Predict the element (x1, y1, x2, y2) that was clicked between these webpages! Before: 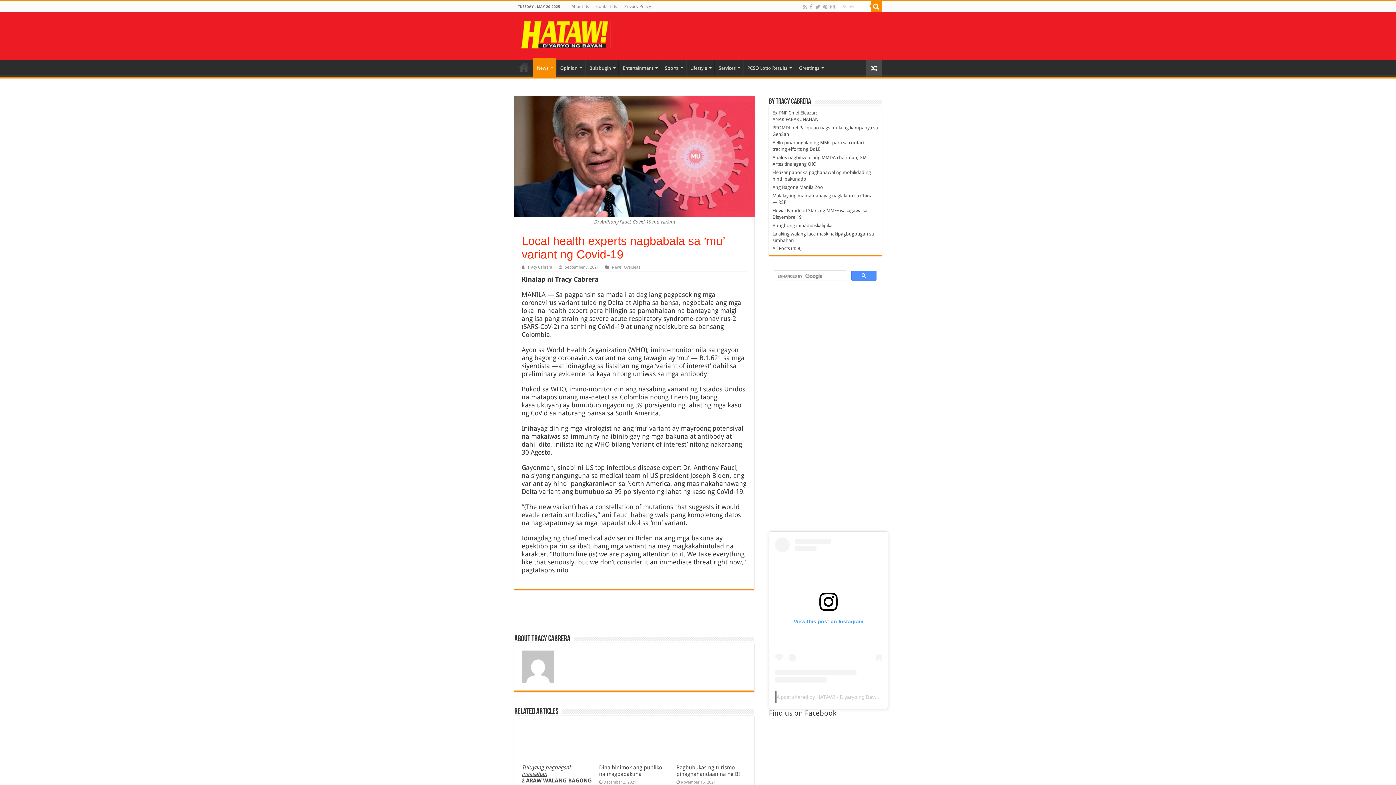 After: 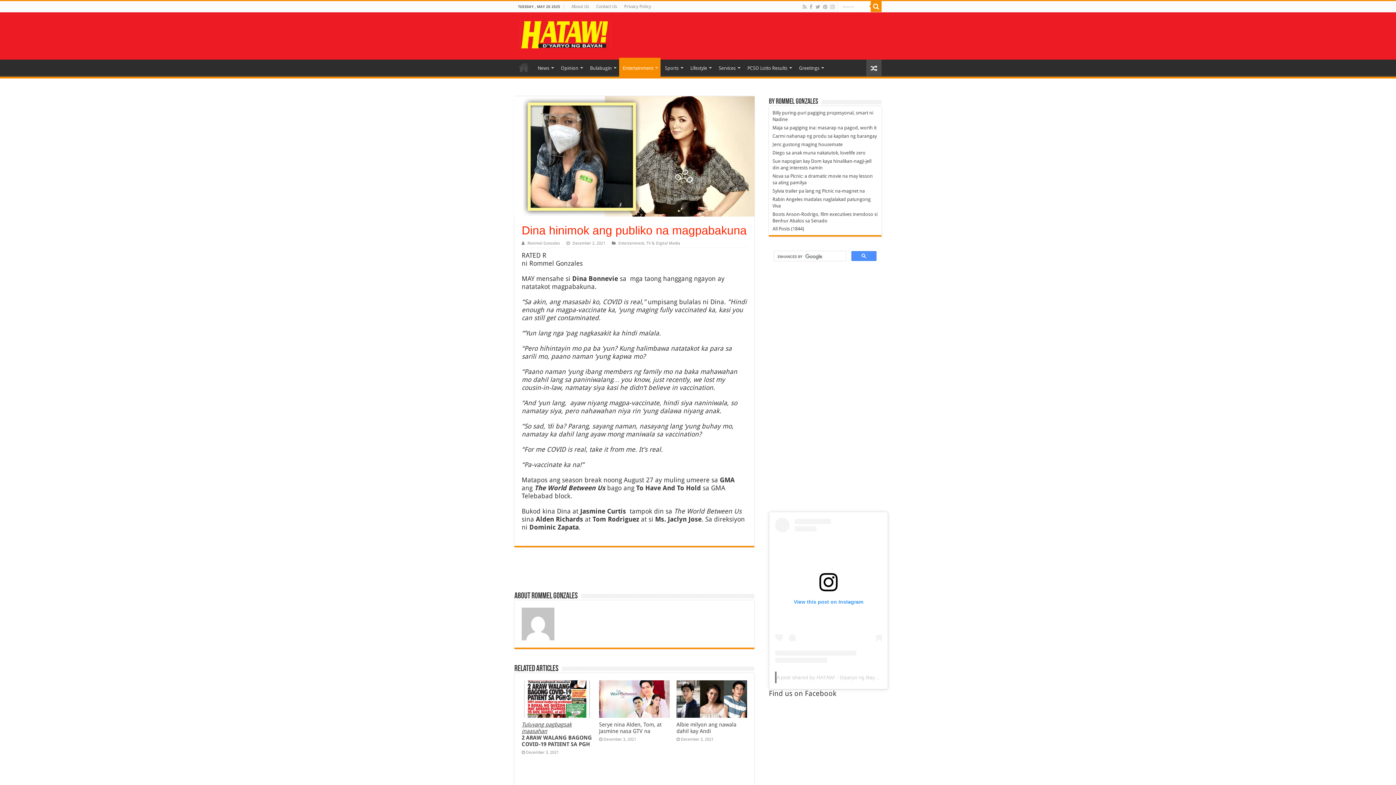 Action: bbox: (599, 723, 669, 761) label:  